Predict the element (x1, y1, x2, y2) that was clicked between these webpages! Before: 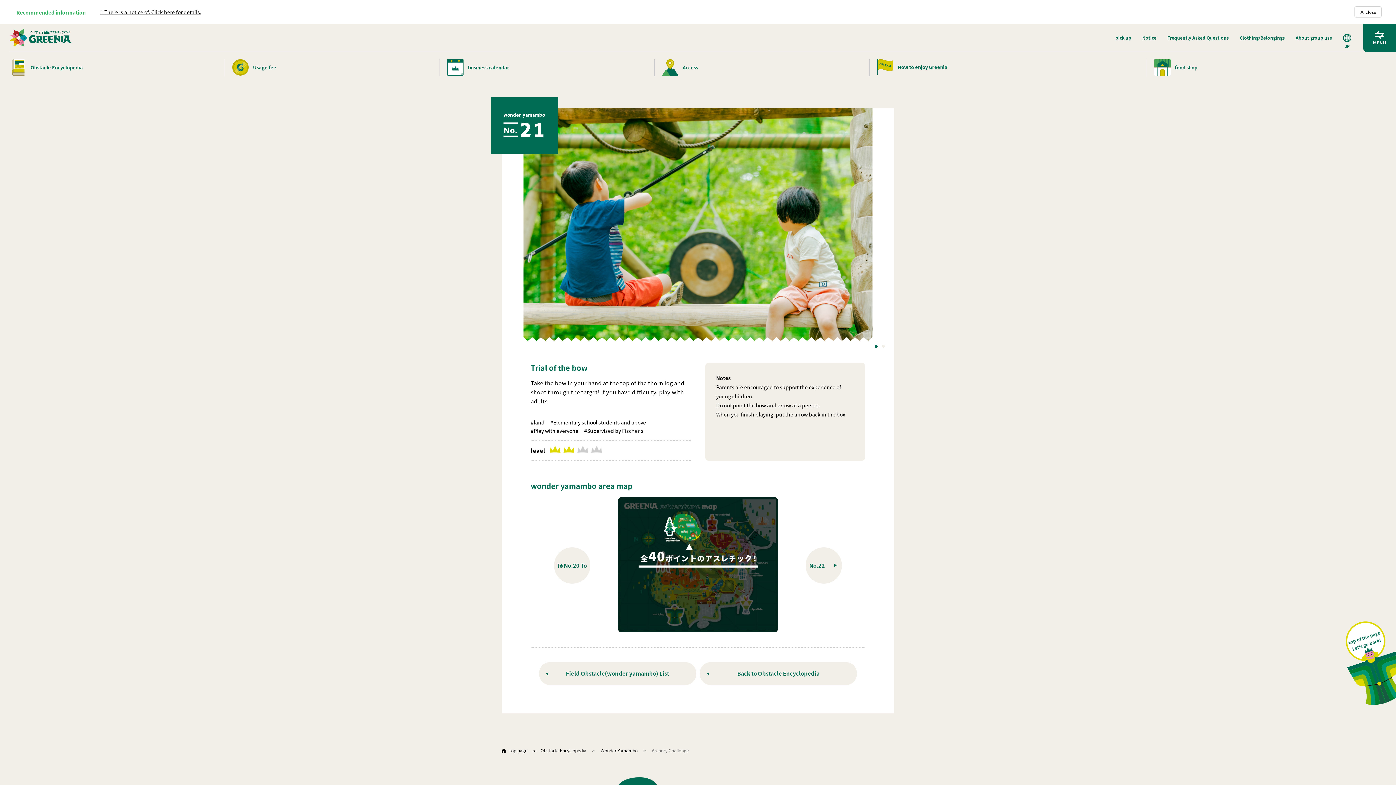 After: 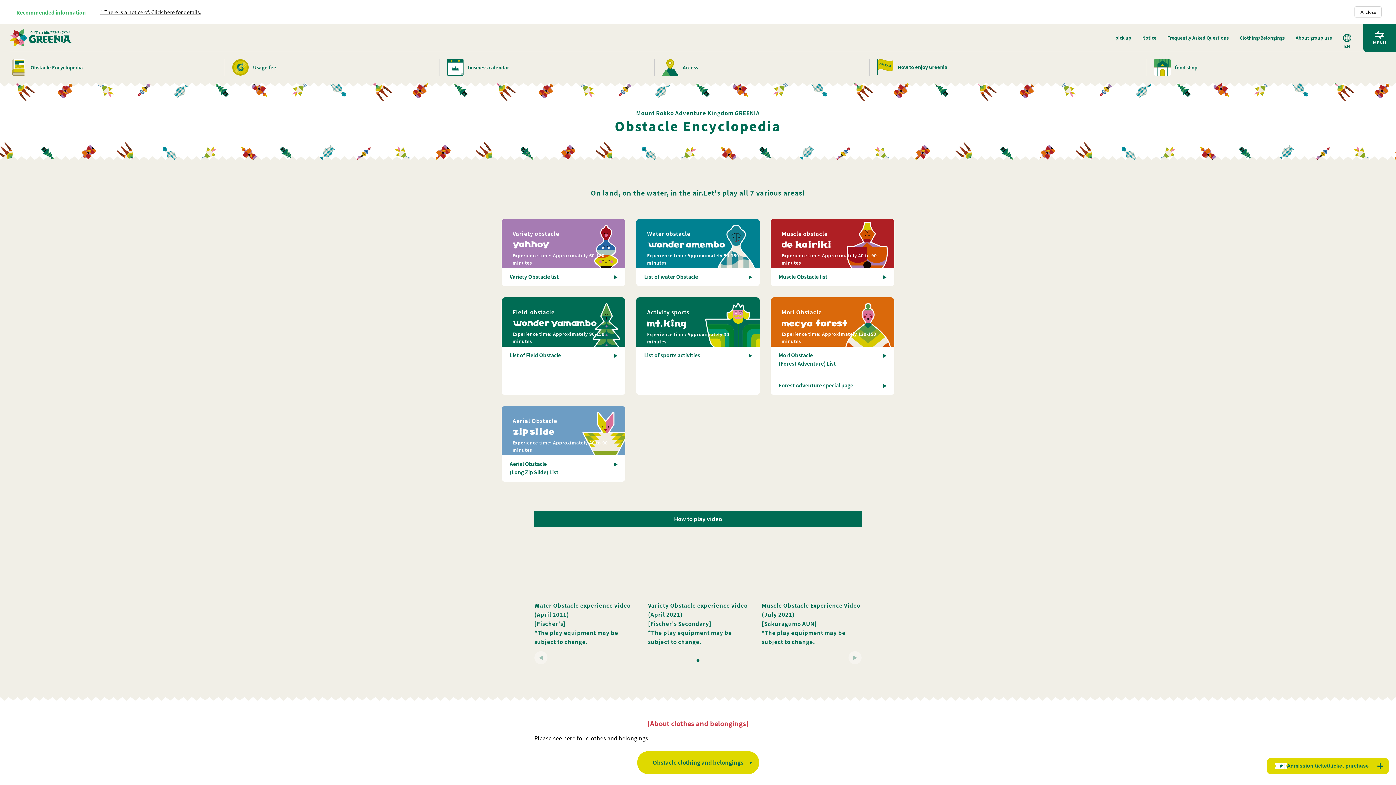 Action: label: Obstacle Encyclopedia bbox: (540, 747, 586, 754)